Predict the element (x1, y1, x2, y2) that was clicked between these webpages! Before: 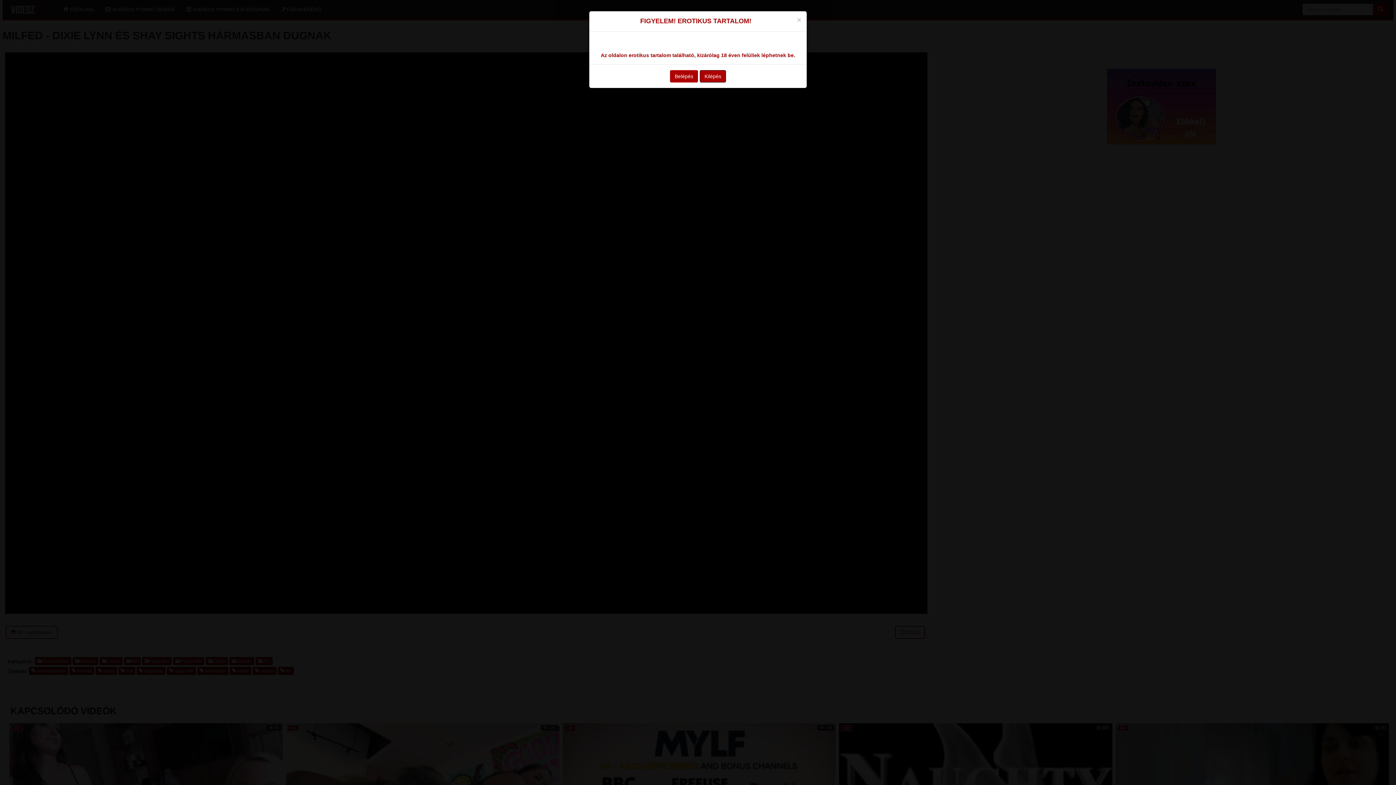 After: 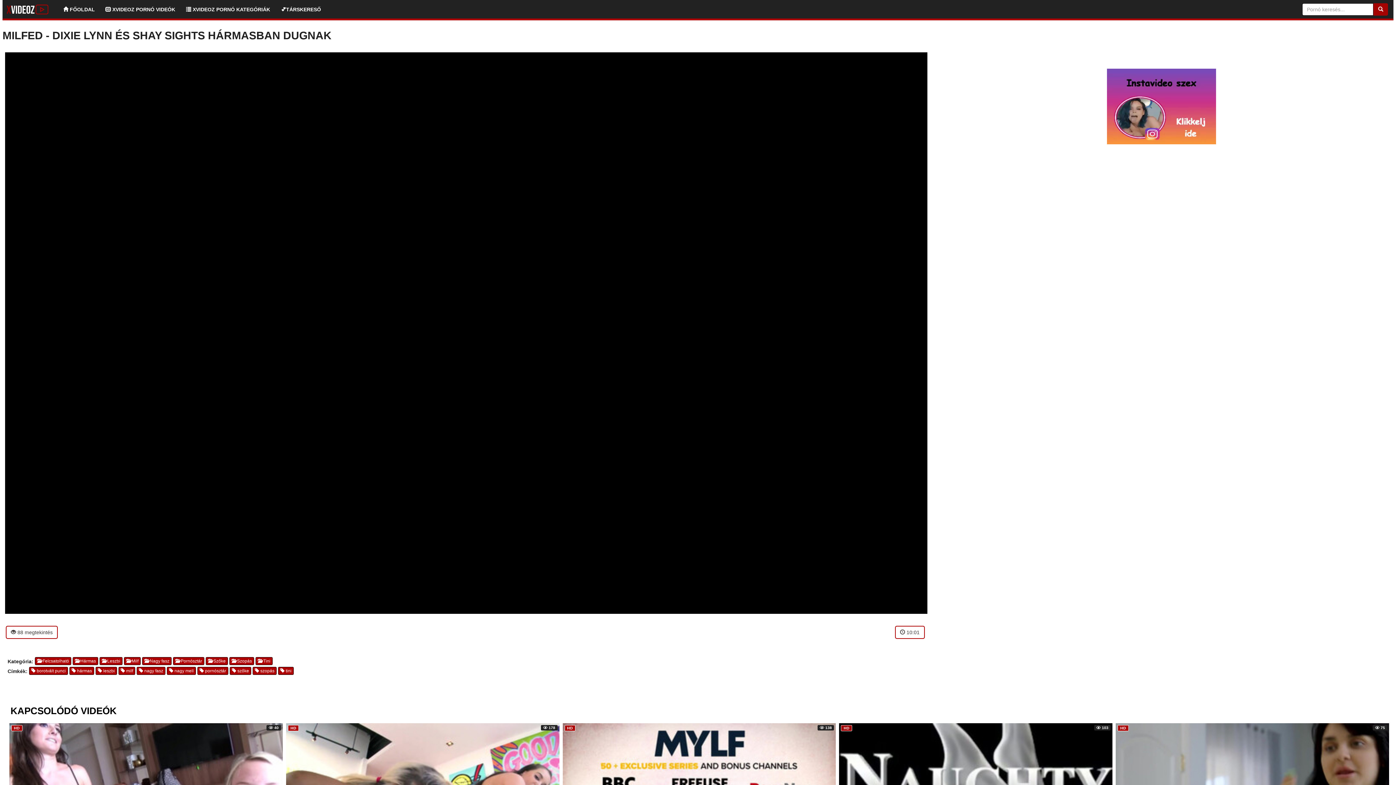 Action: bbox: (797, 16, 801, 23) label: Close